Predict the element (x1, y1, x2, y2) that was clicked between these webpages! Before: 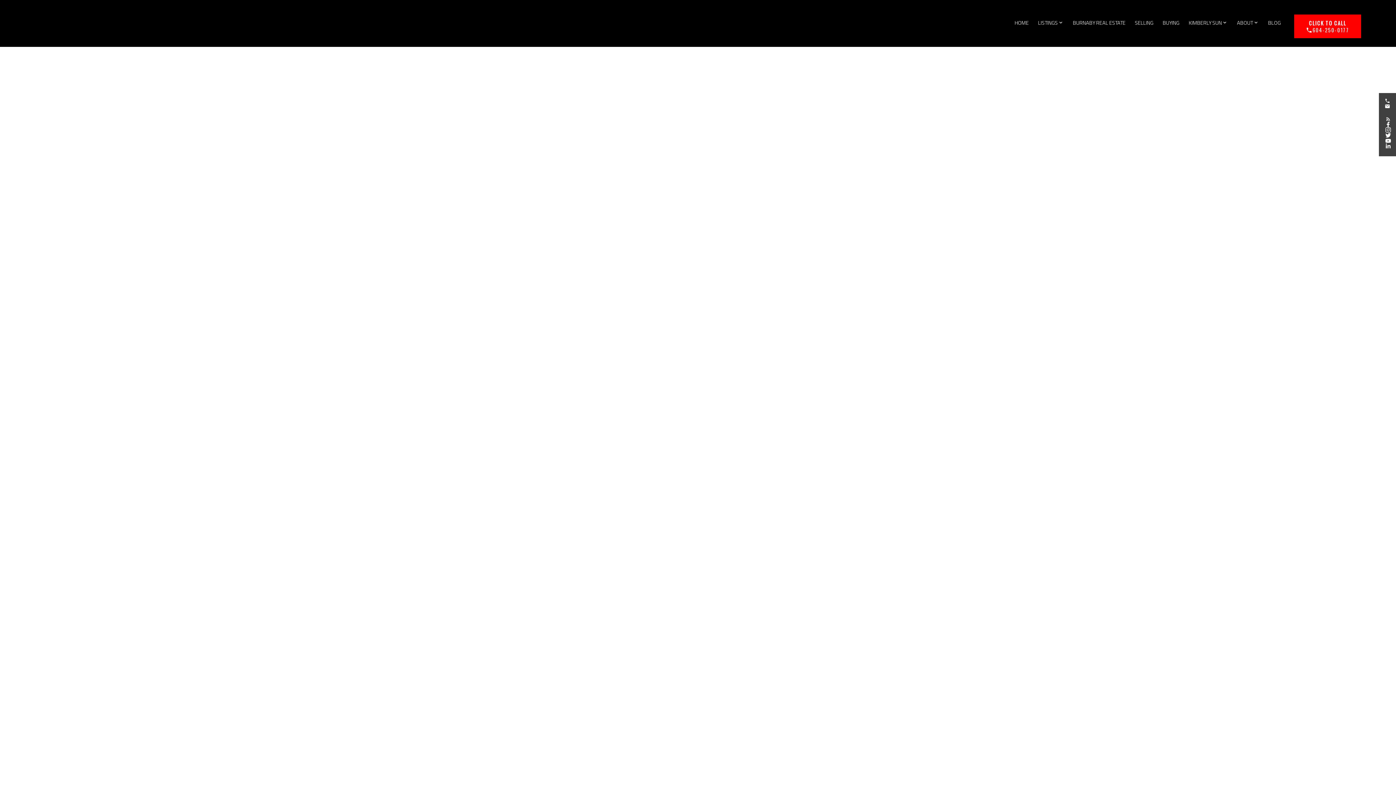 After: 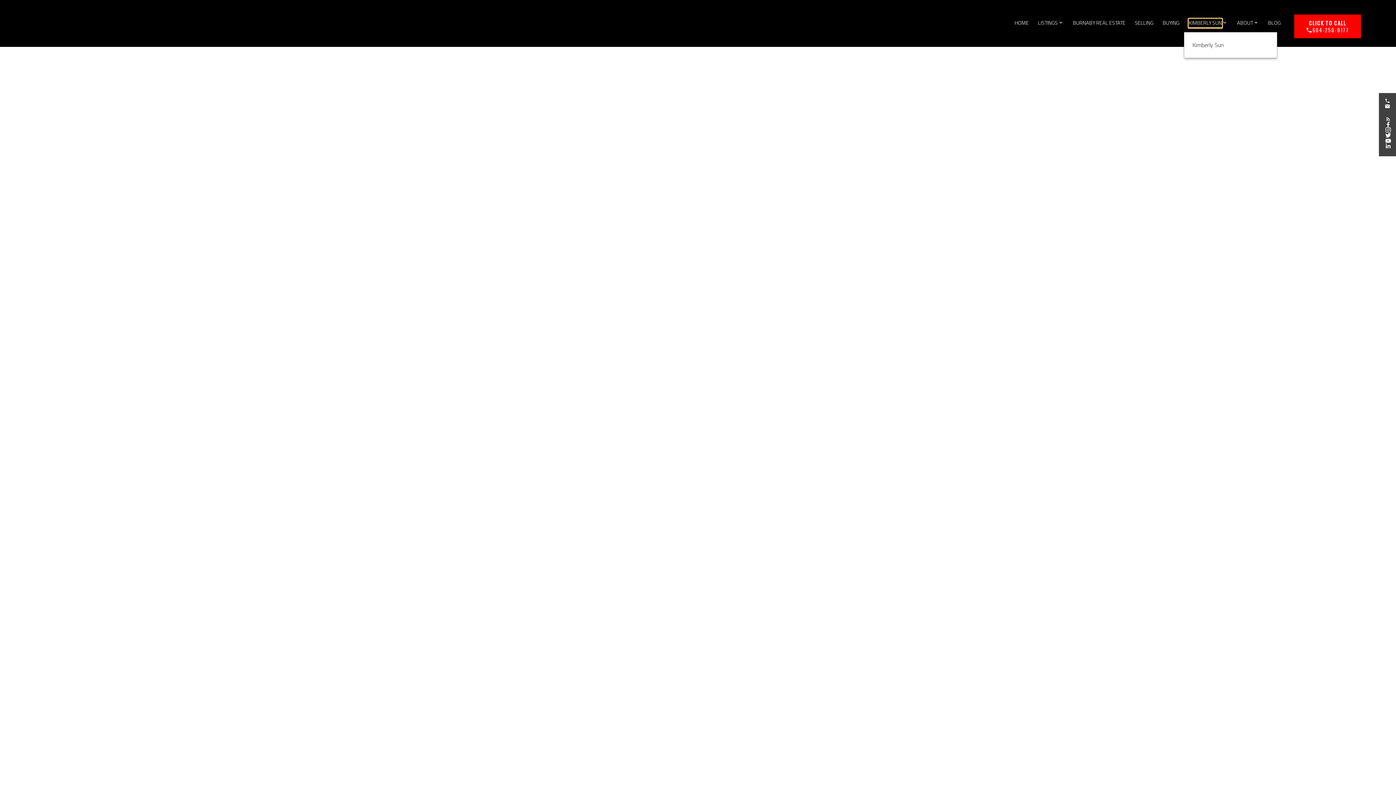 Action: label: KIMBERLY SUN bbox: (1189, 18, 1222, 27)